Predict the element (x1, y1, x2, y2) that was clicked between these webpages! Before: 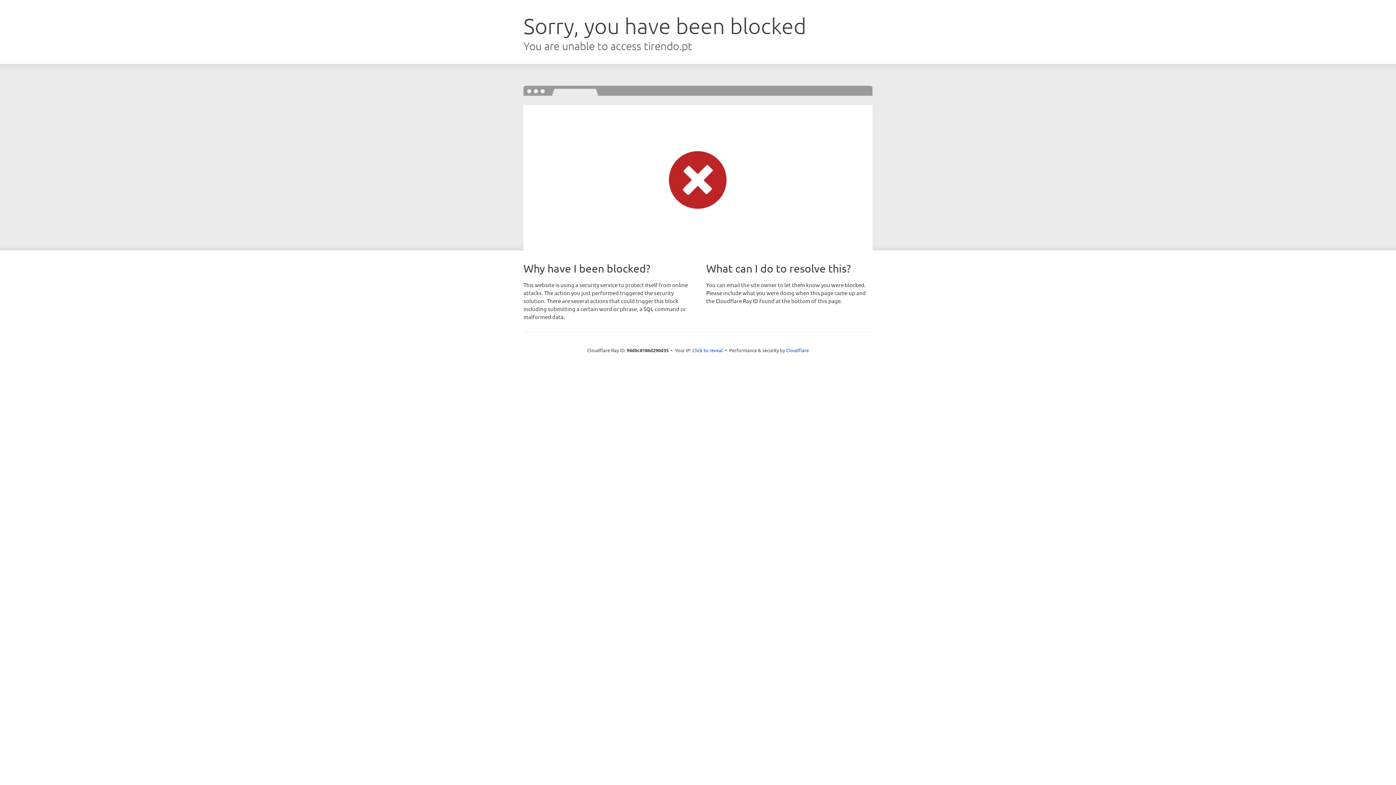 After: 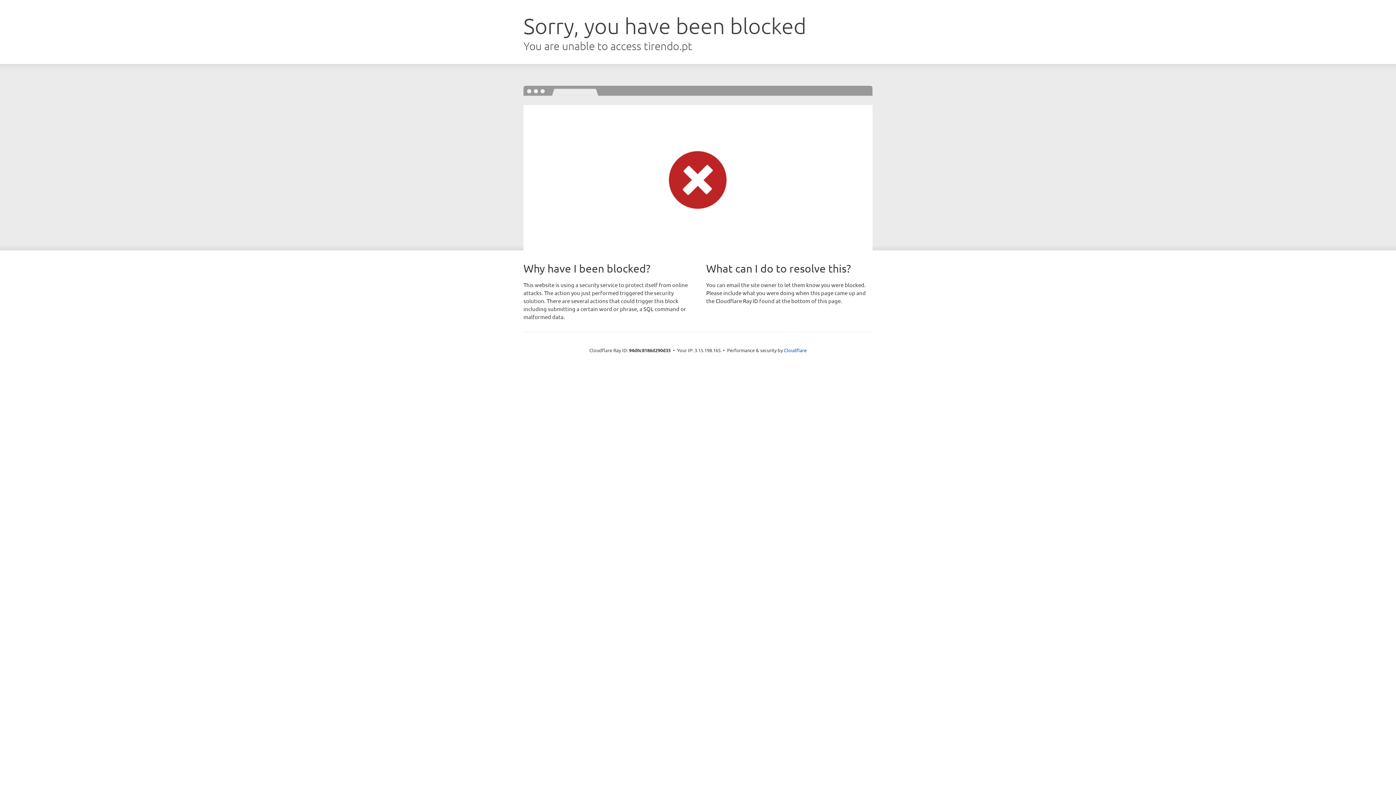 Action: label: Click to reveal bbox: (692, 346, 723, 353)